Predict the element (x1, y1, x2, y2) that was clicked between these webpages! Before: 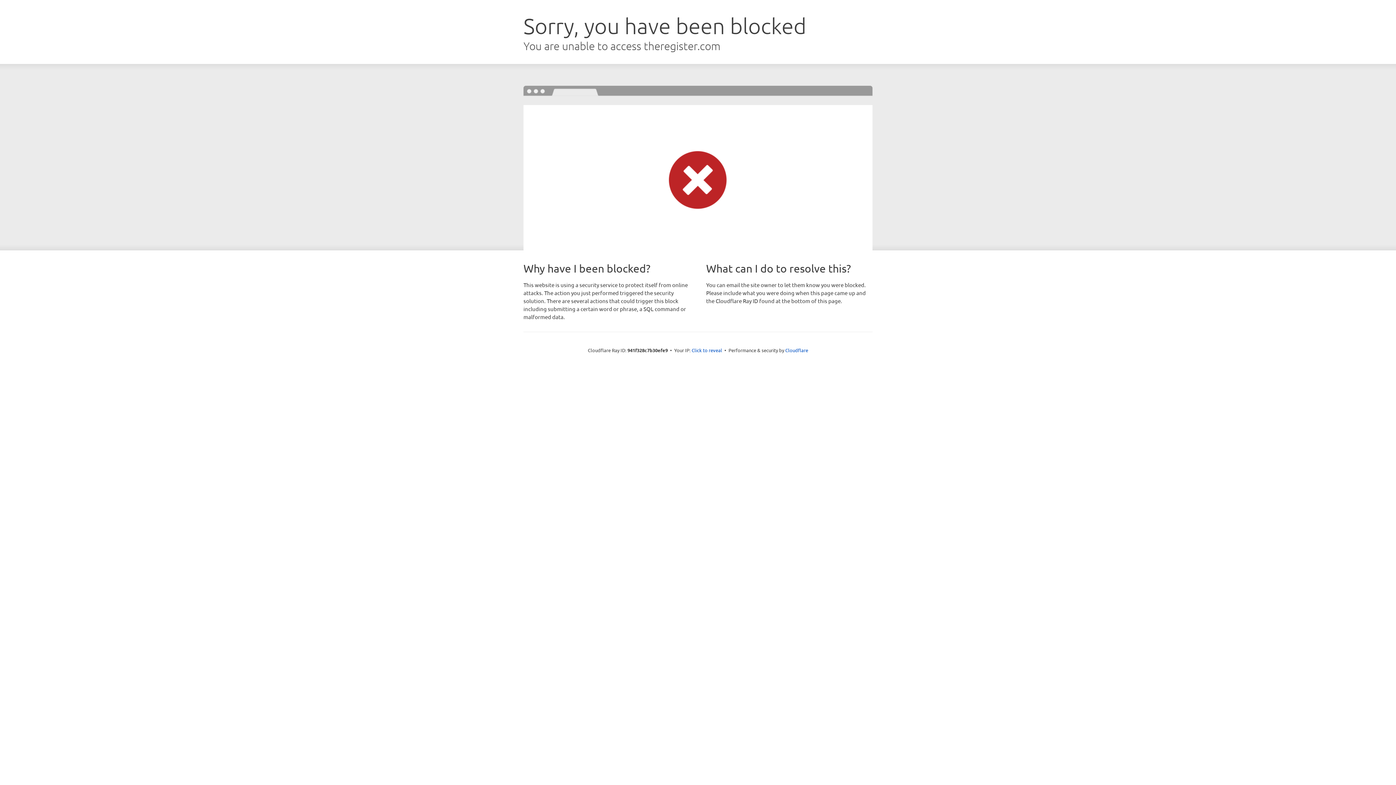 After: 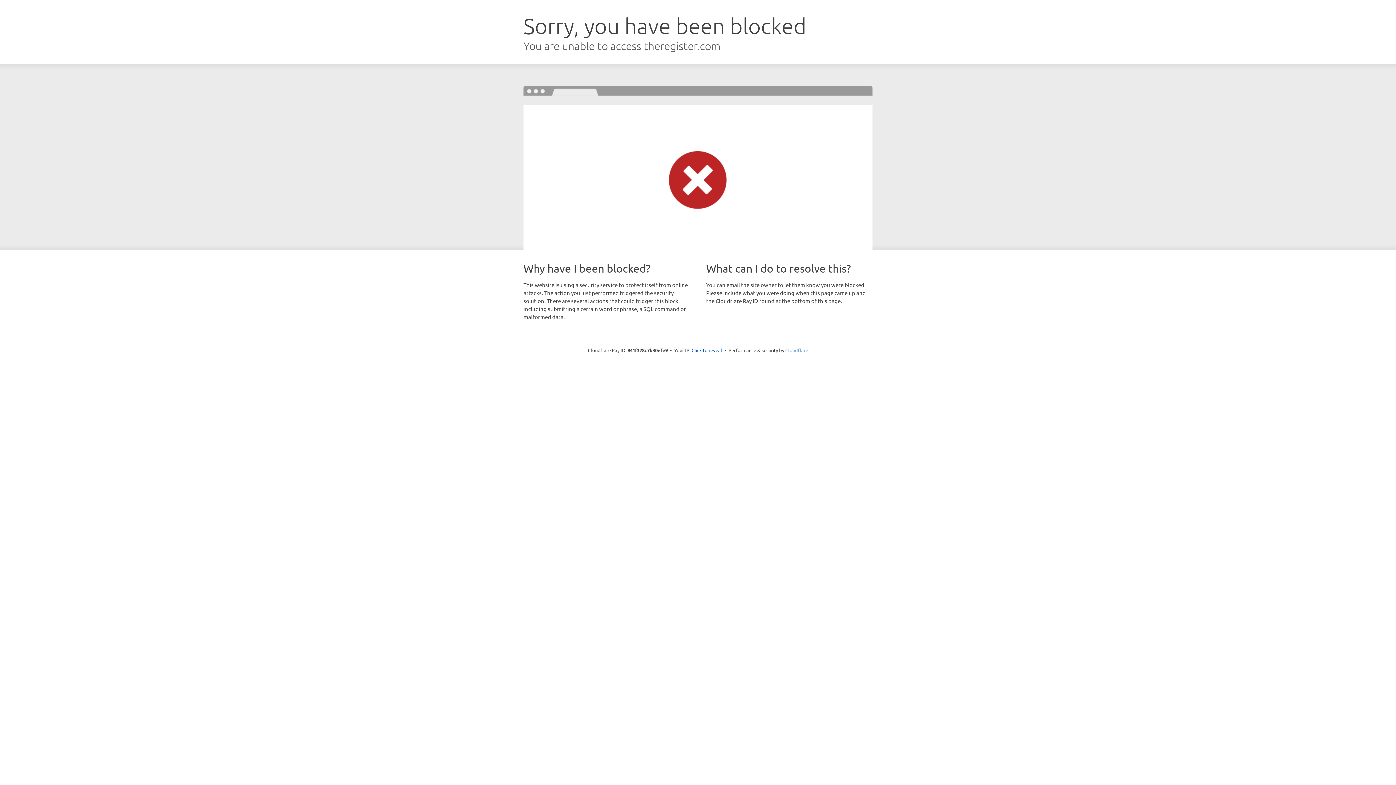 Action: bbox: (785, 347, 808, 353) label: Cloudflare